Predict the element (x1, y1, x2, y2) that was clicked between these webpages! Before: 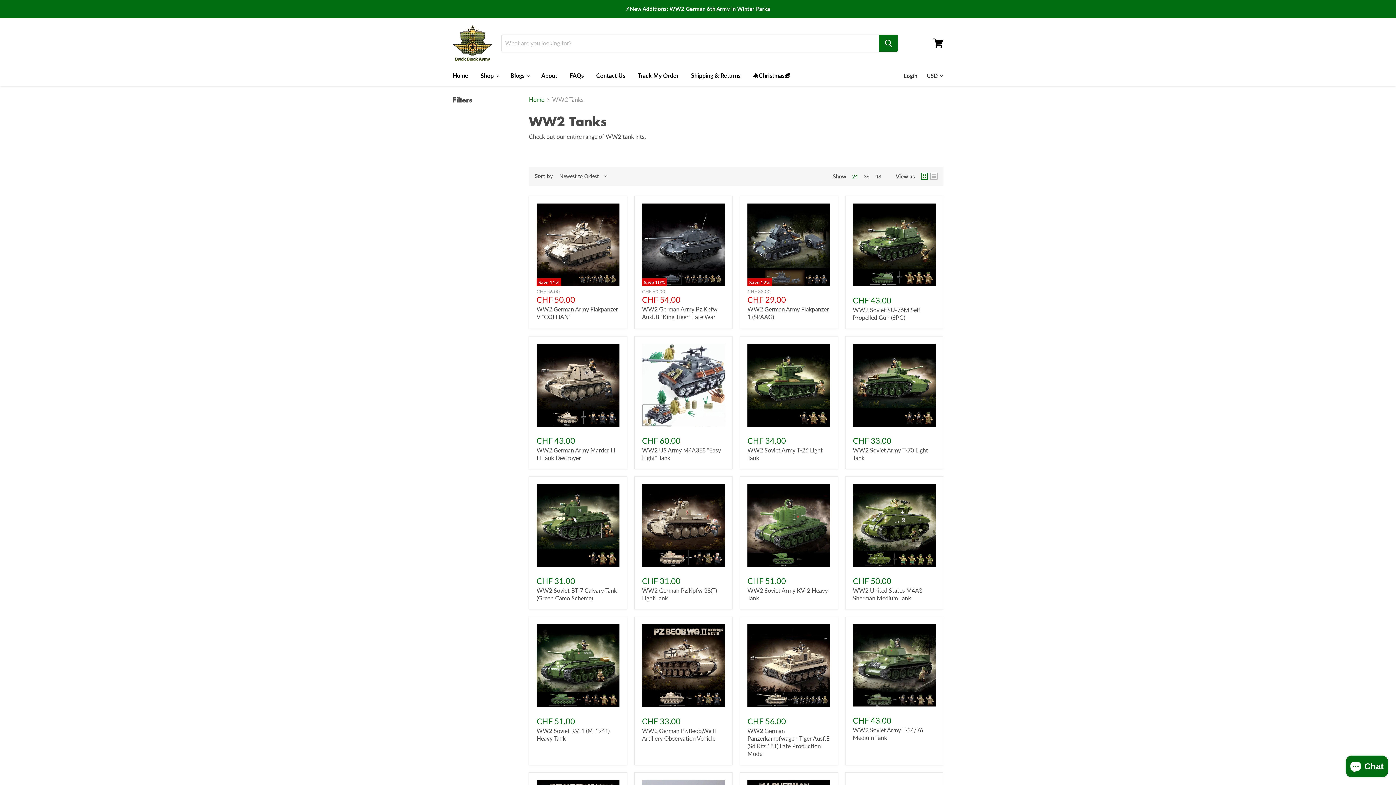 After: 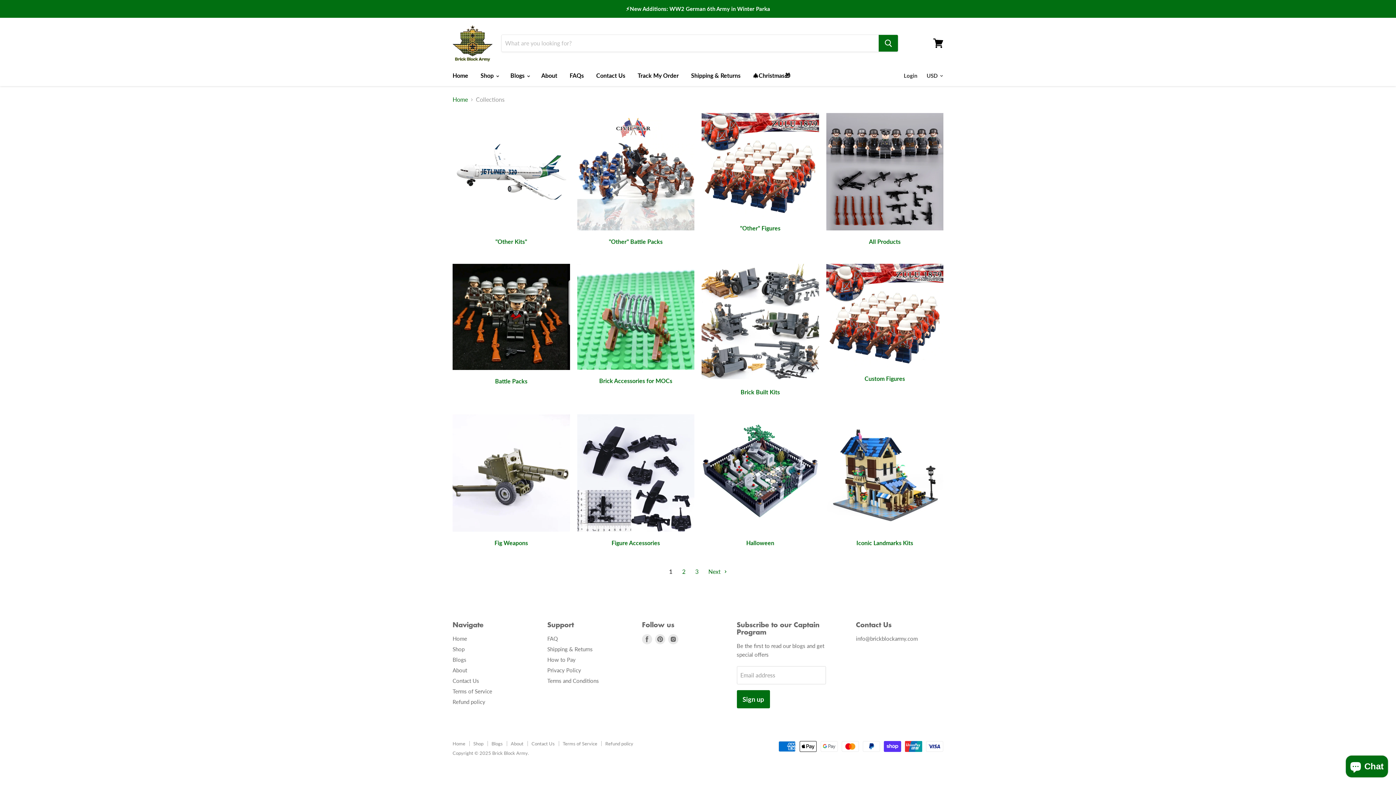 Action: label: Shop  bbox: (475, 68, 503, 83)